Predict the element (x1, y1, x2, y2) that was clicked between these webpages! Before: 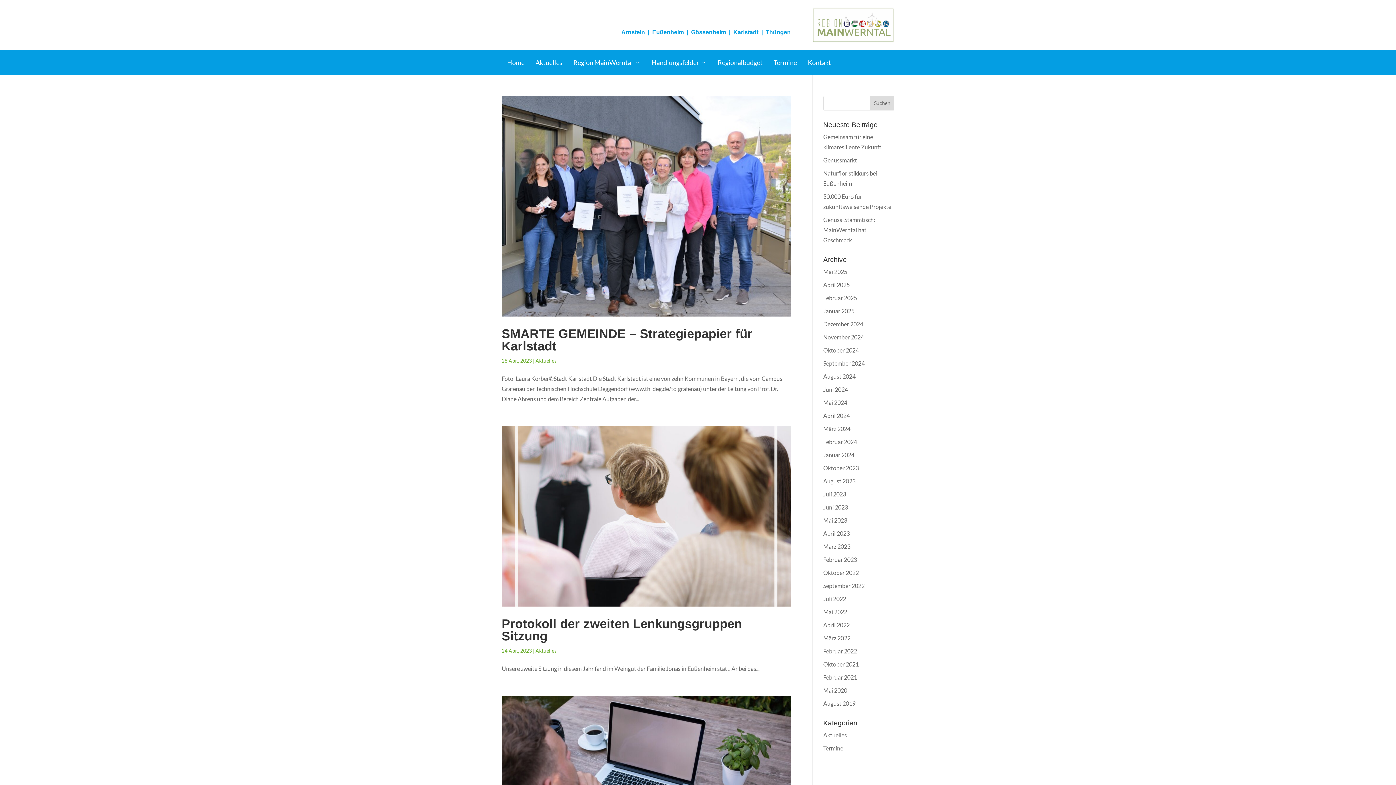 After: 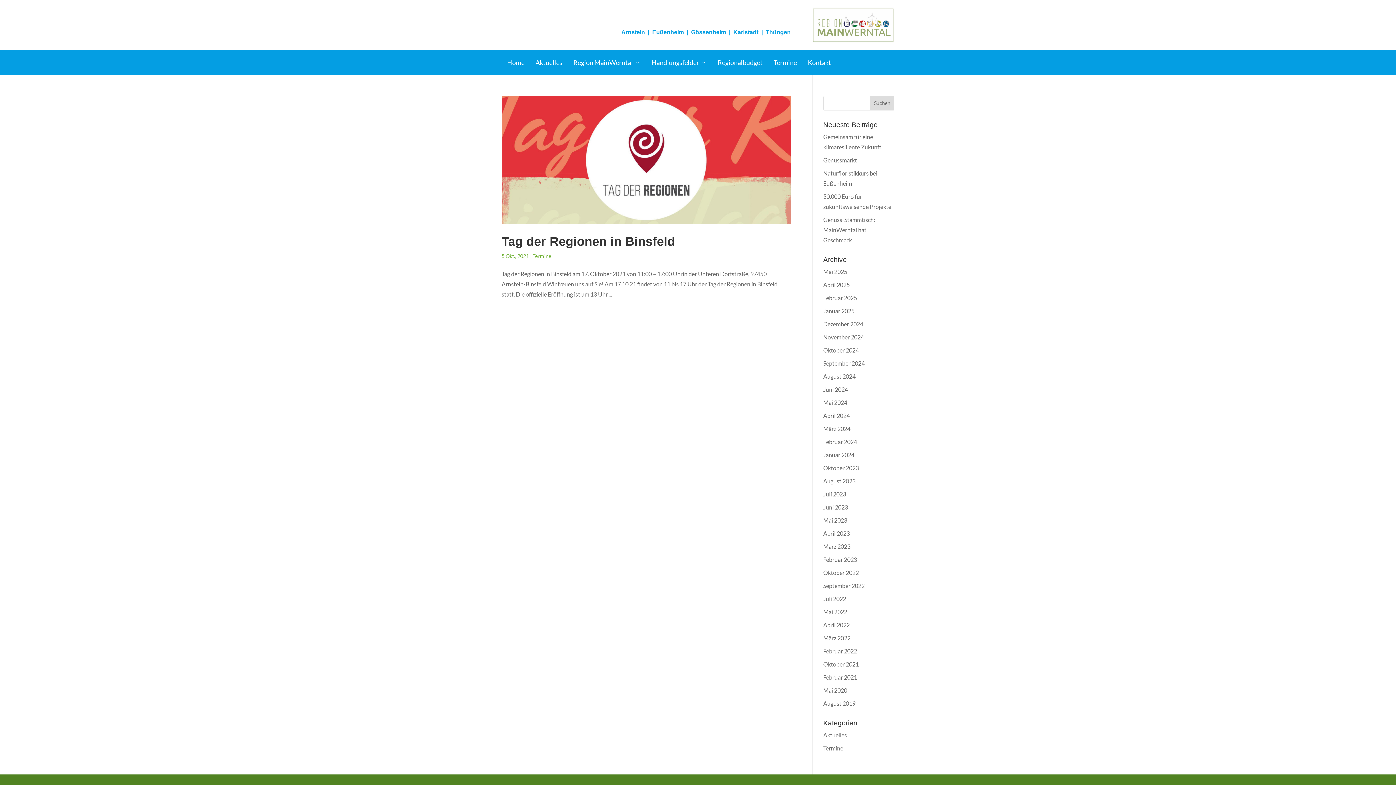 Action: bbox: (823, 661, 859, 667) label: Oktober 2021